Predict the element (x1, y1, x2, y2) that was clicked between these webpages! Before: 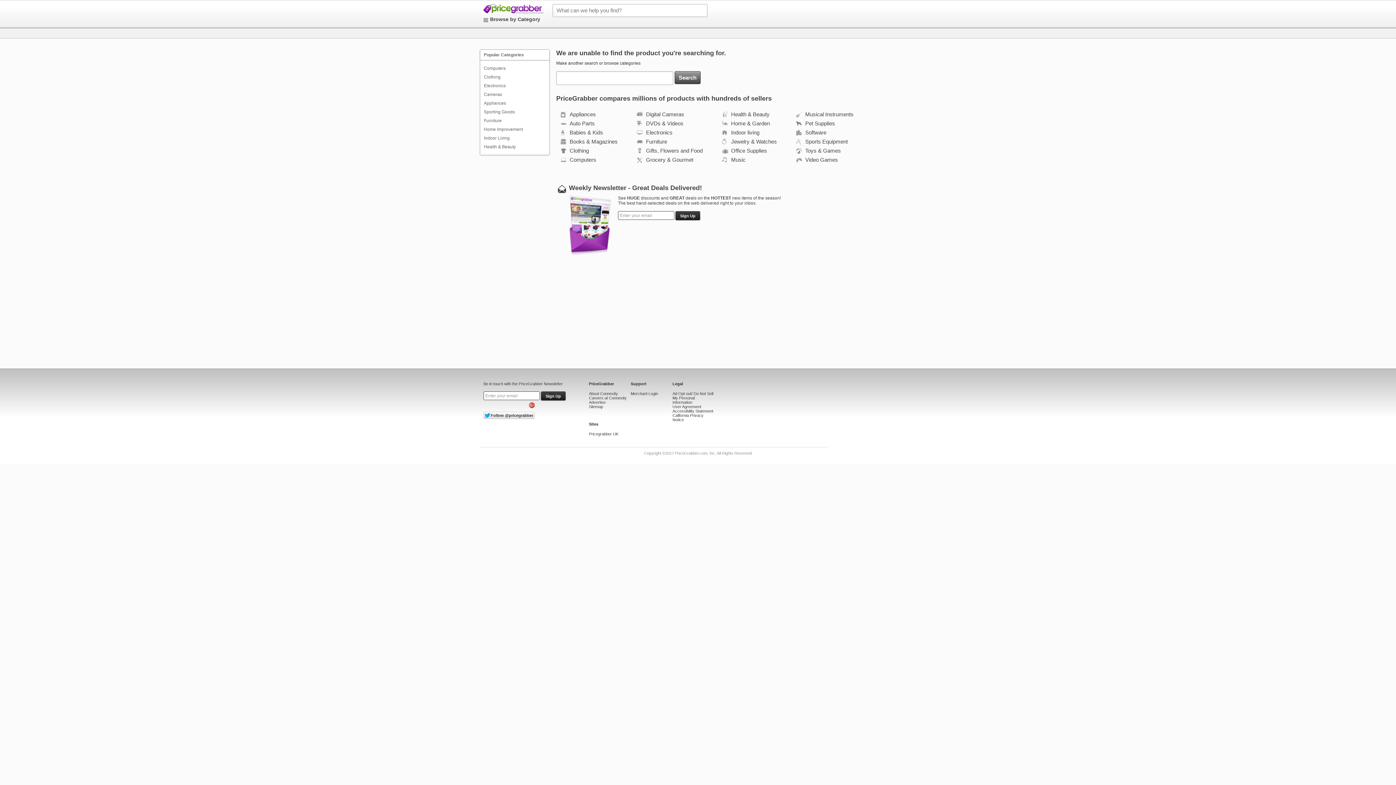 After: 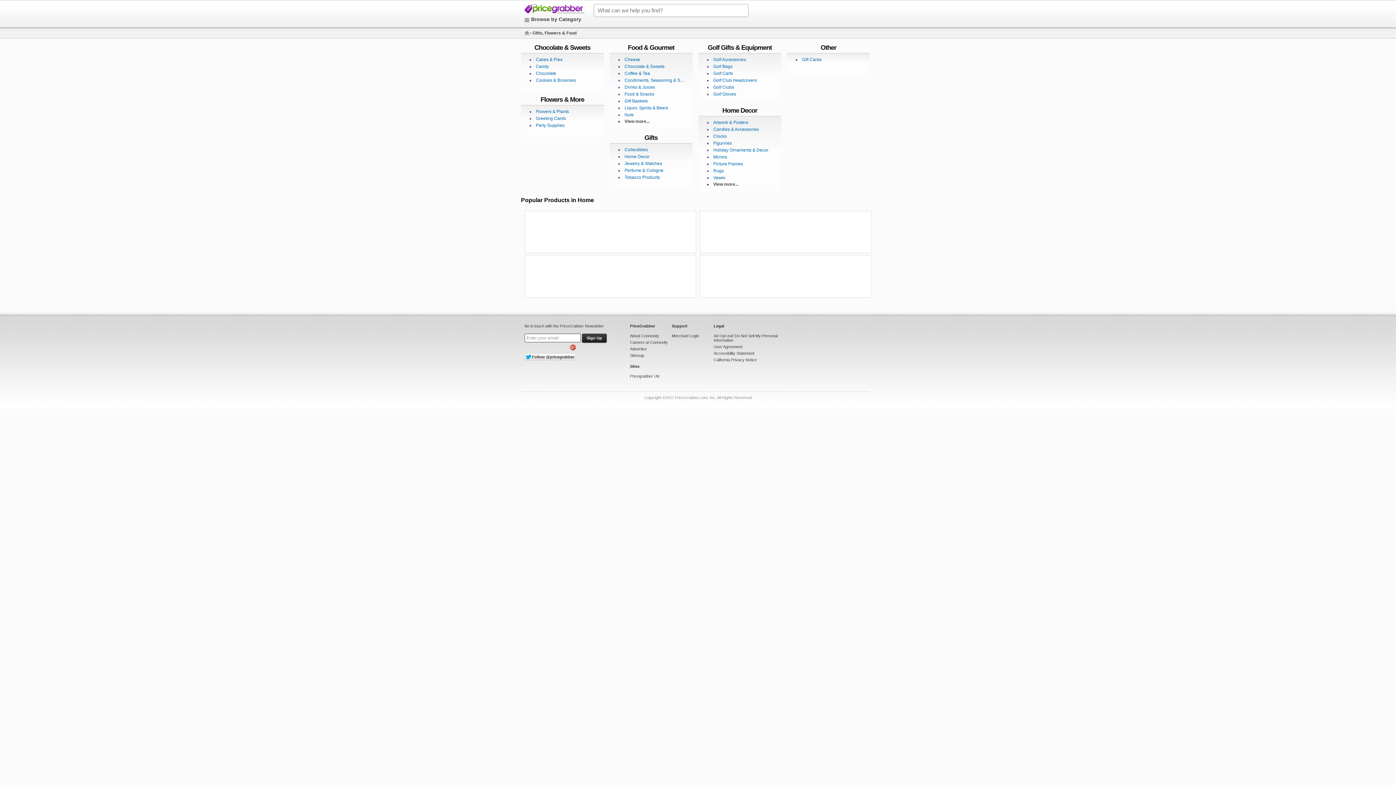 Action: label: Gifts, Flowers and Food bbox: (644, 147, 702, 153)